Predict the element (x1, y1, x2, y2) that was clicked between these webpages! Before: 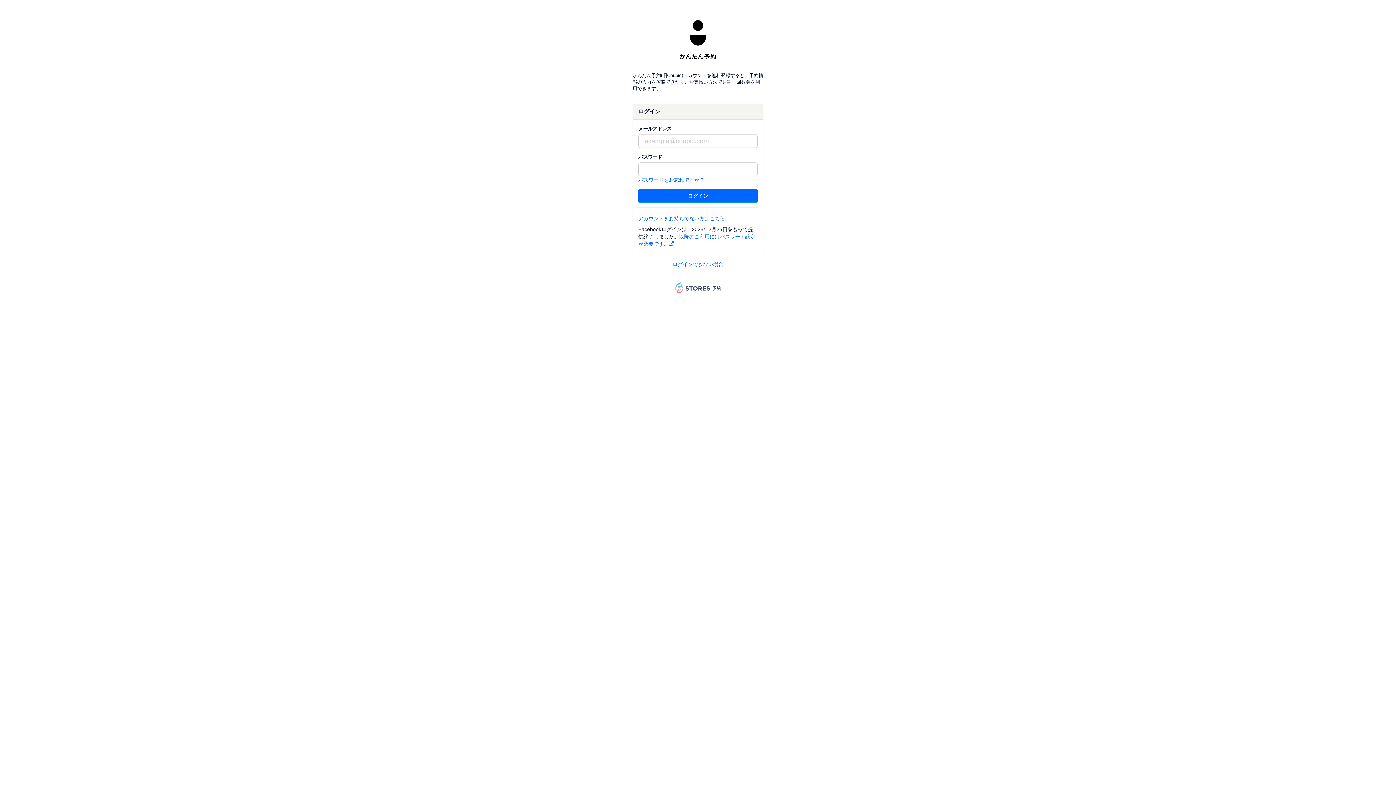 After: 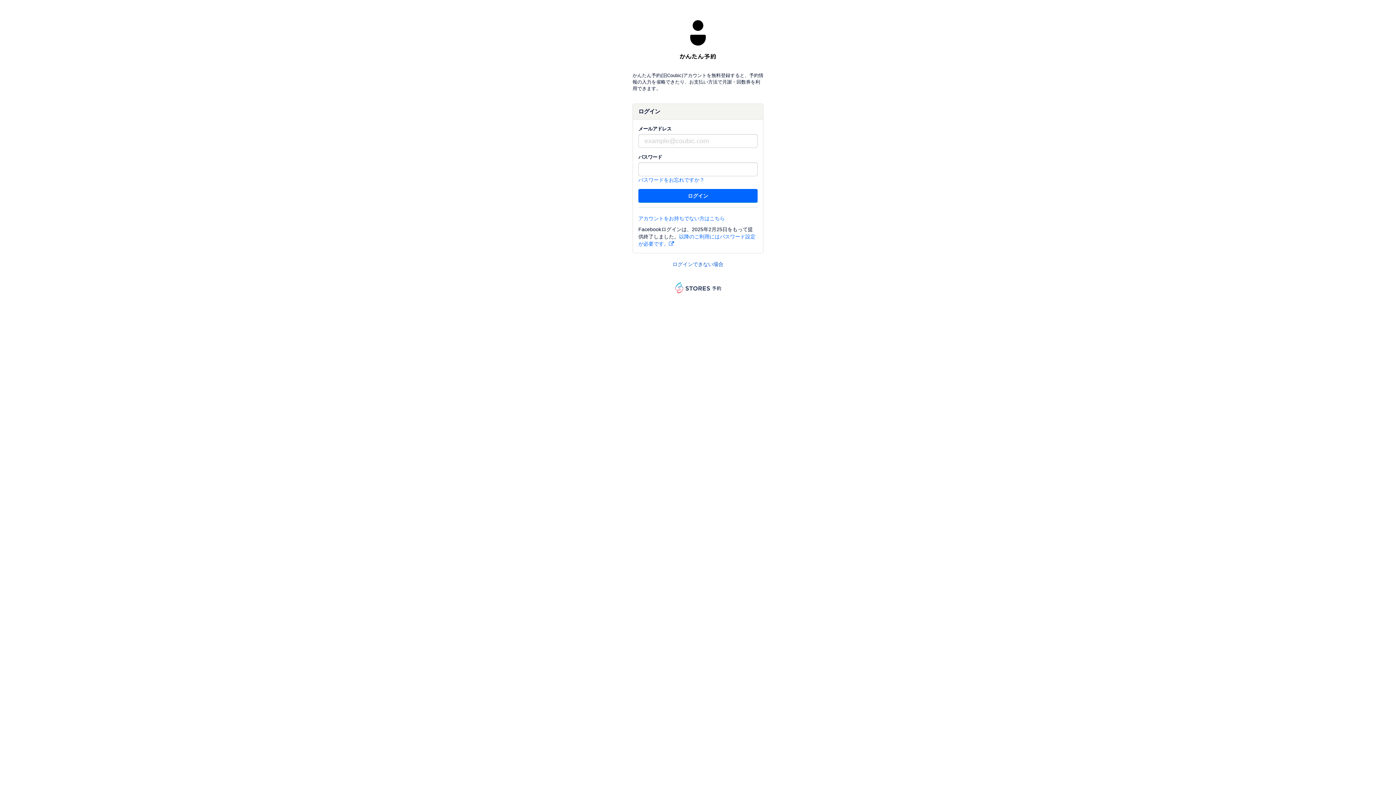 Action: bbox: (672, 260, 723, 268) label: ログインできない場合